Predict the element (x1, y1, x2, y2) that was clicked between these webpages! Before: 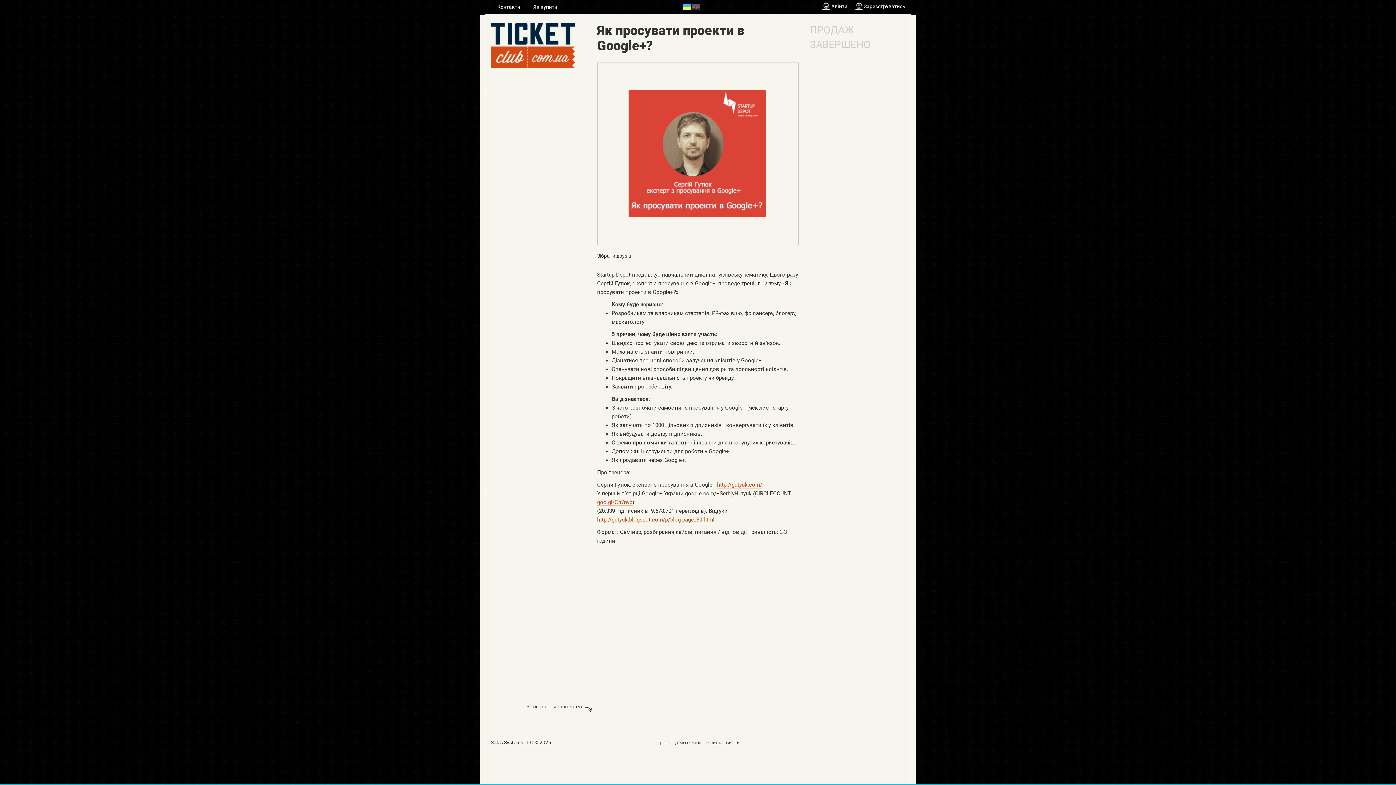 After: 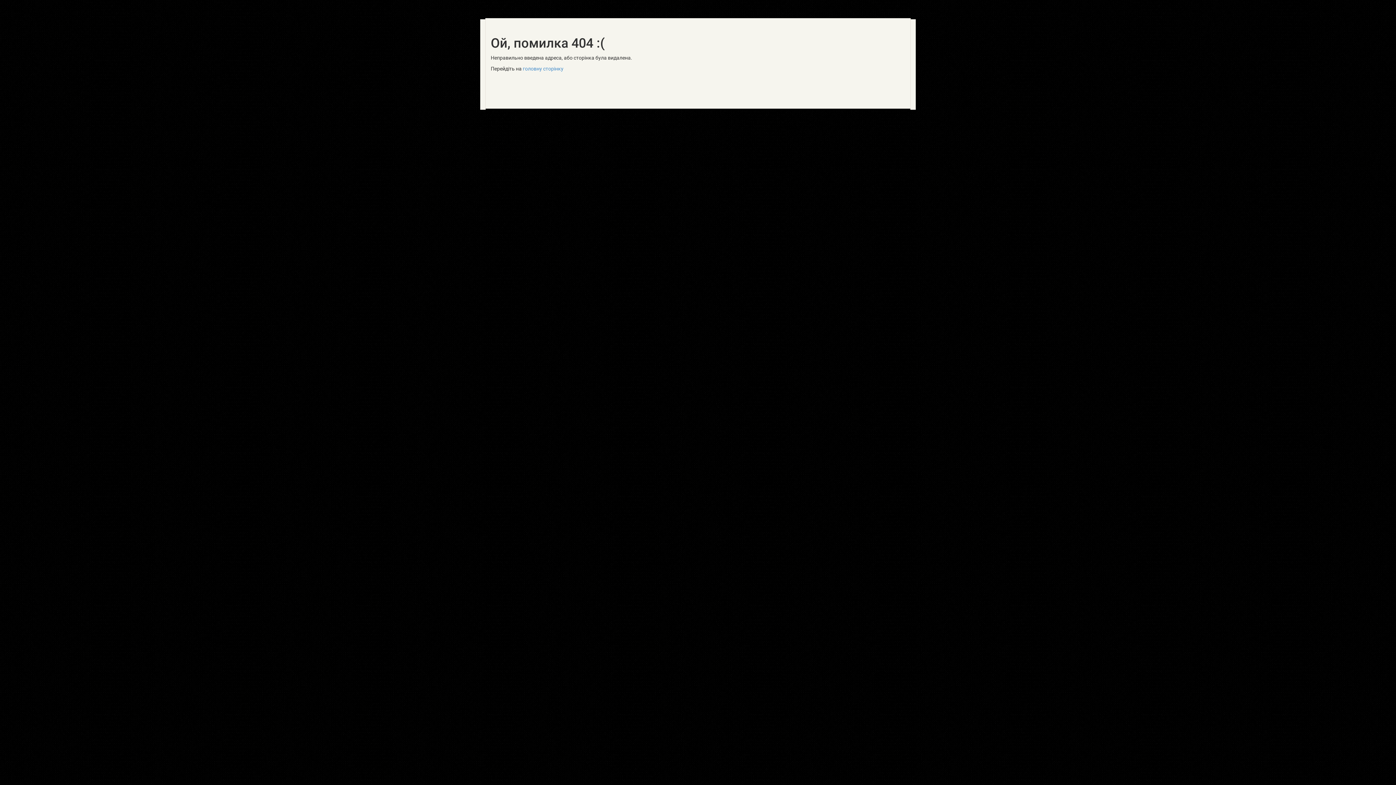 Action: label: goo.gl/Ch7nyb bbox: (597, 499, 632, 506)